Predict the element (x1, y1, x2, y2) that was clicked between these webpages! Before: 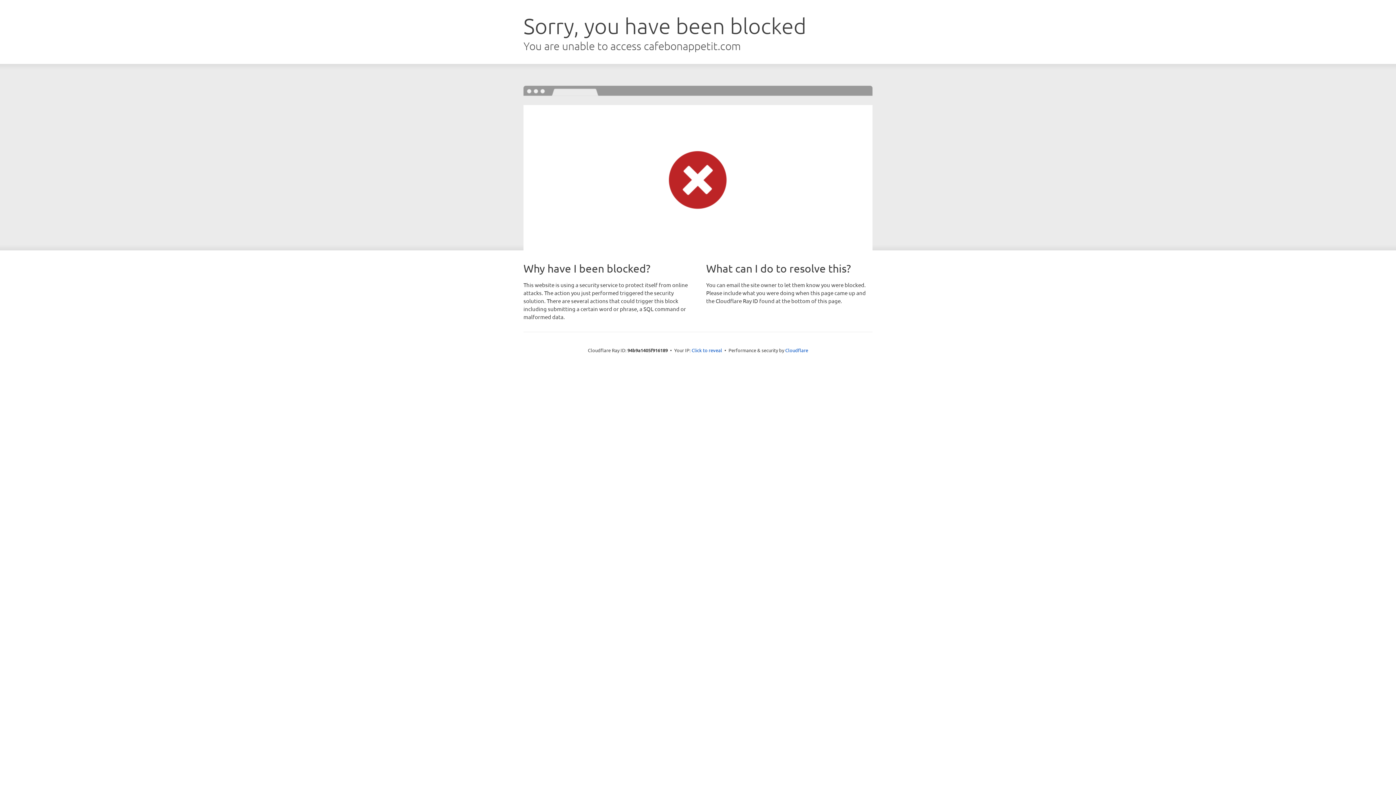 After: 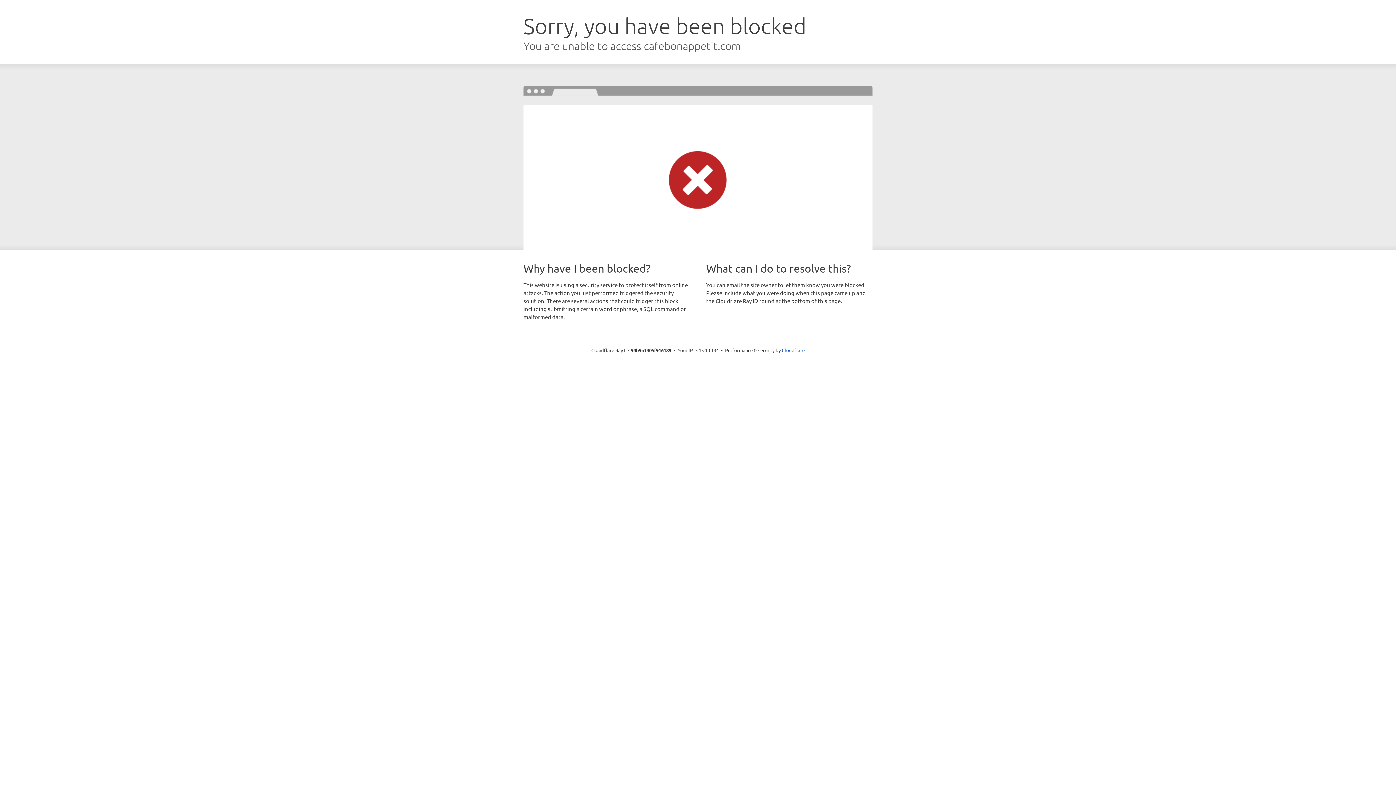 Action: label: Click to reveal bbox: (691, 346, 722, 353)